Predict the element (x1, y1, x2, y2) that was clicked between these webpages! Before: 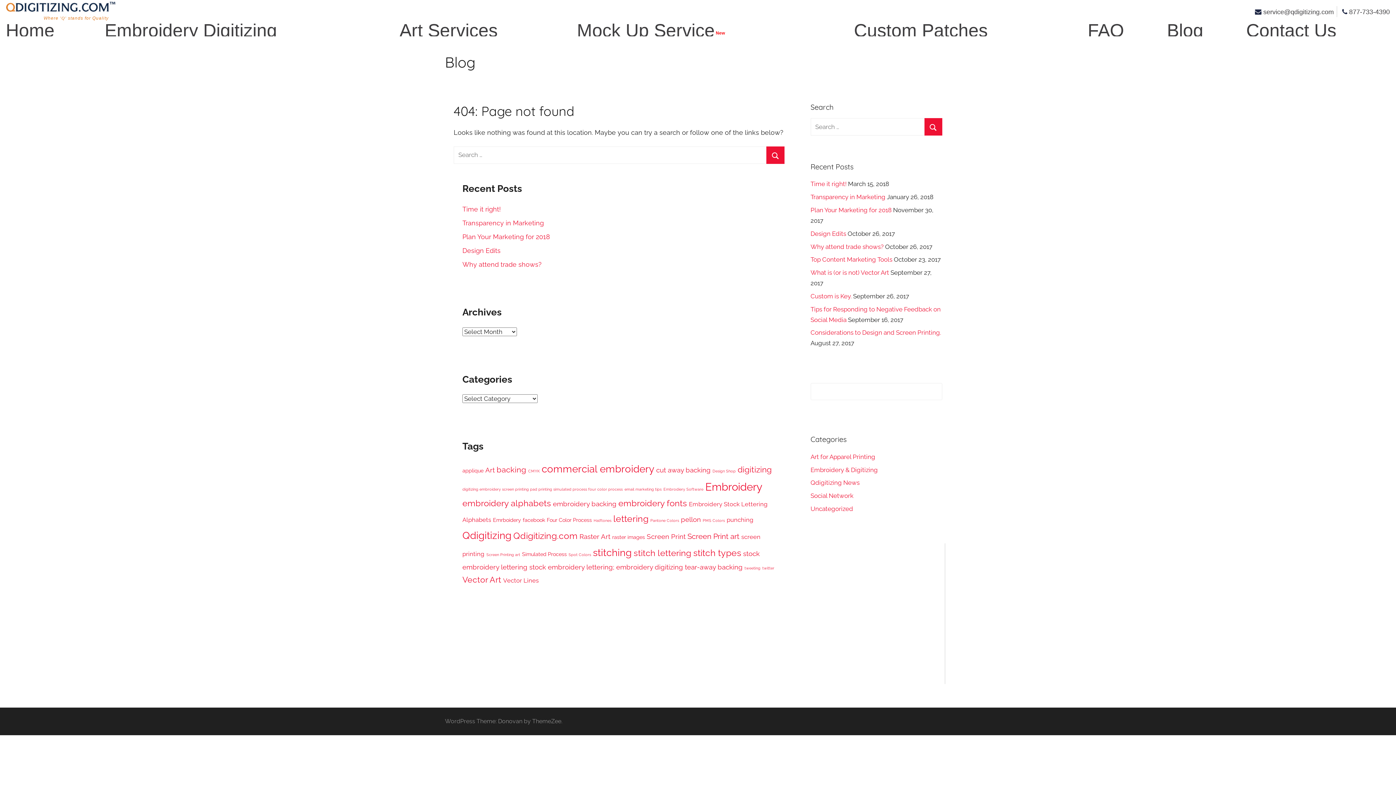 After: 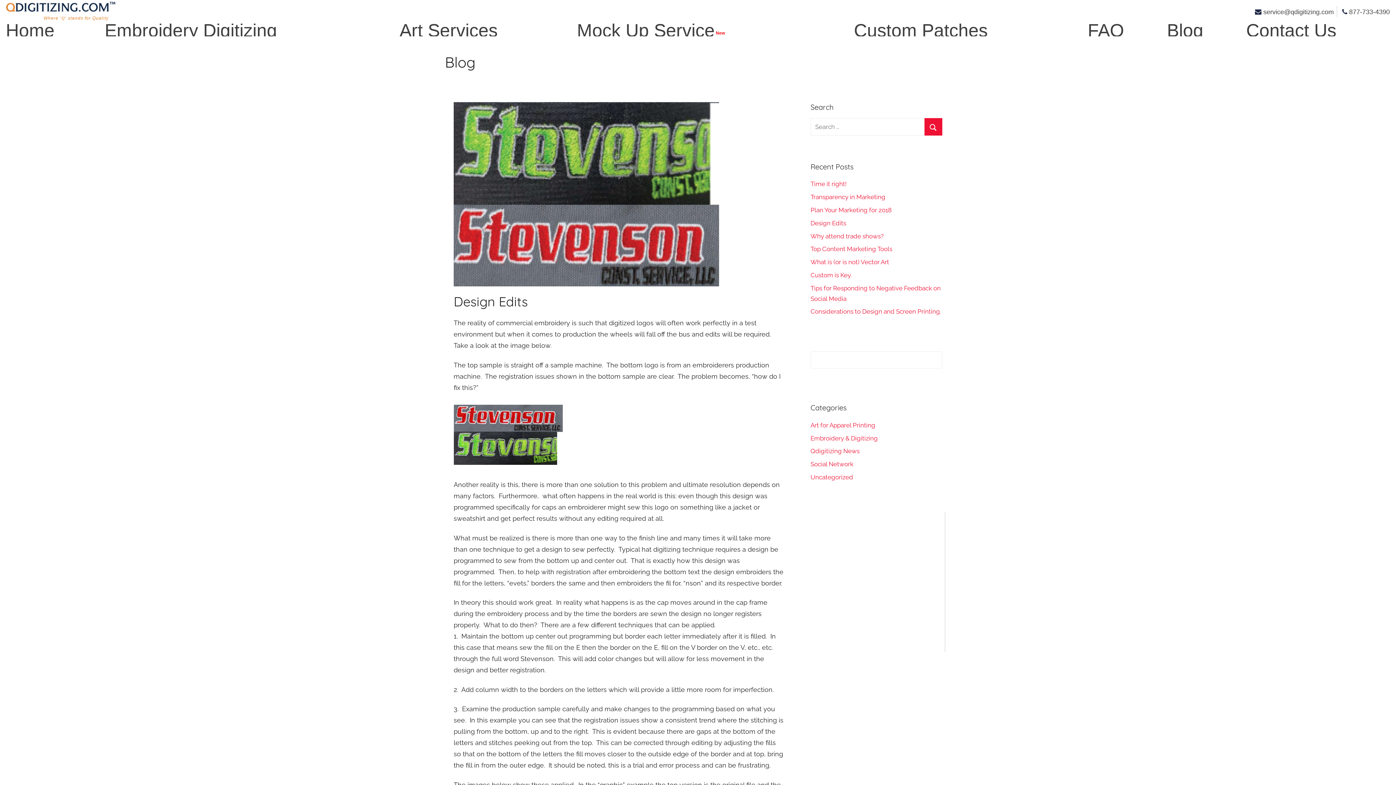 Action: bbox: (810, 230, 846, 237) label: Design Edits